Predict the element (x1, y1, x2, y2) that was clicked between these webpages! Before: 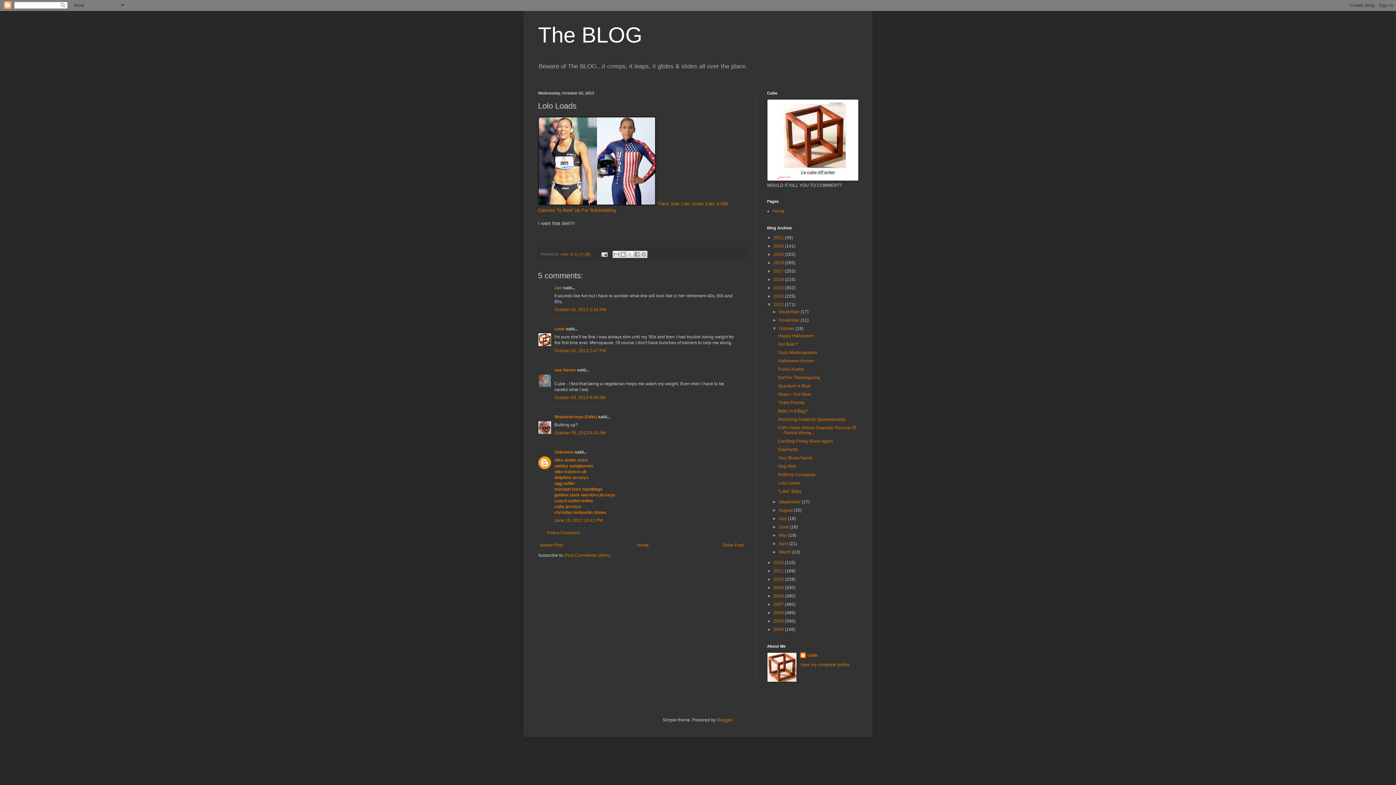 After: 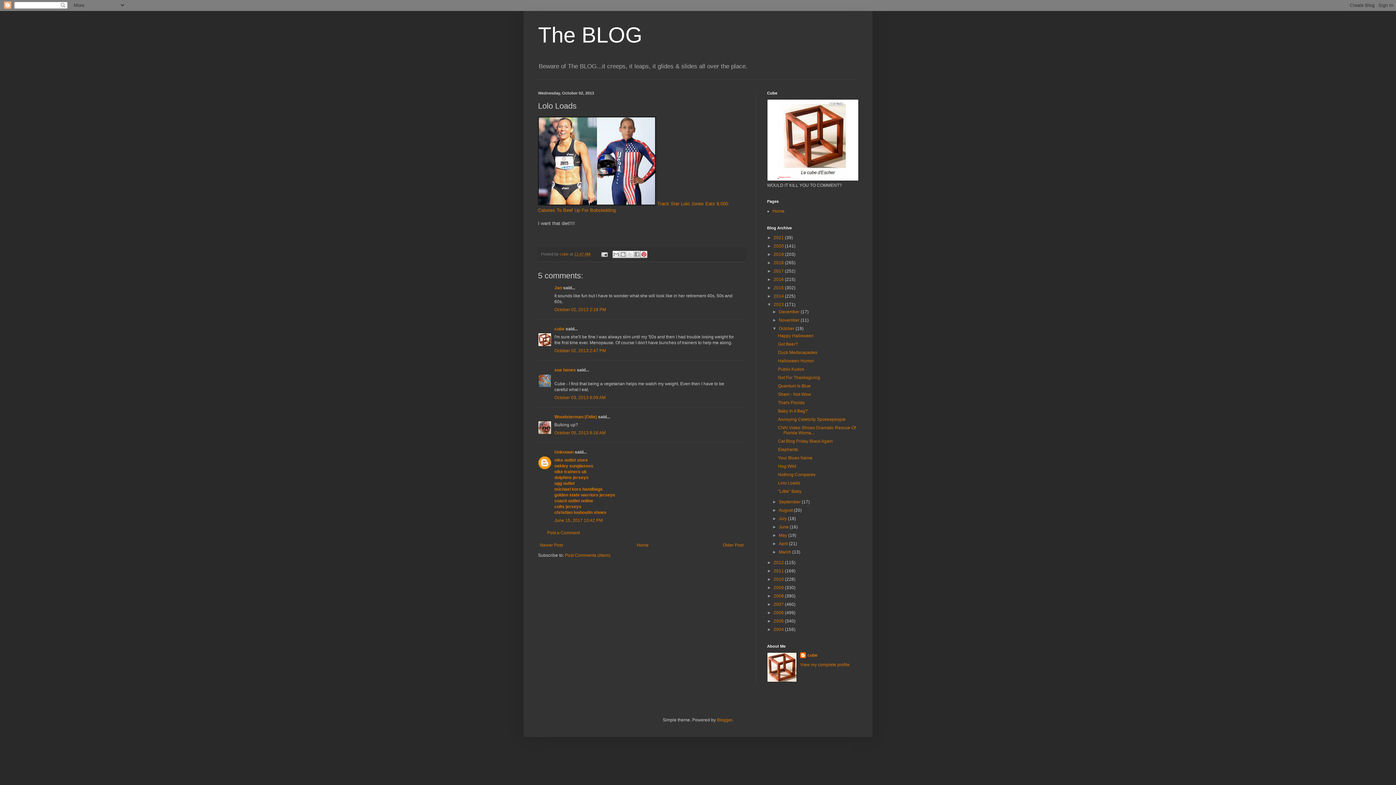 Action: label: Share to Pinterest bbox: (640, 251, 647, 258)